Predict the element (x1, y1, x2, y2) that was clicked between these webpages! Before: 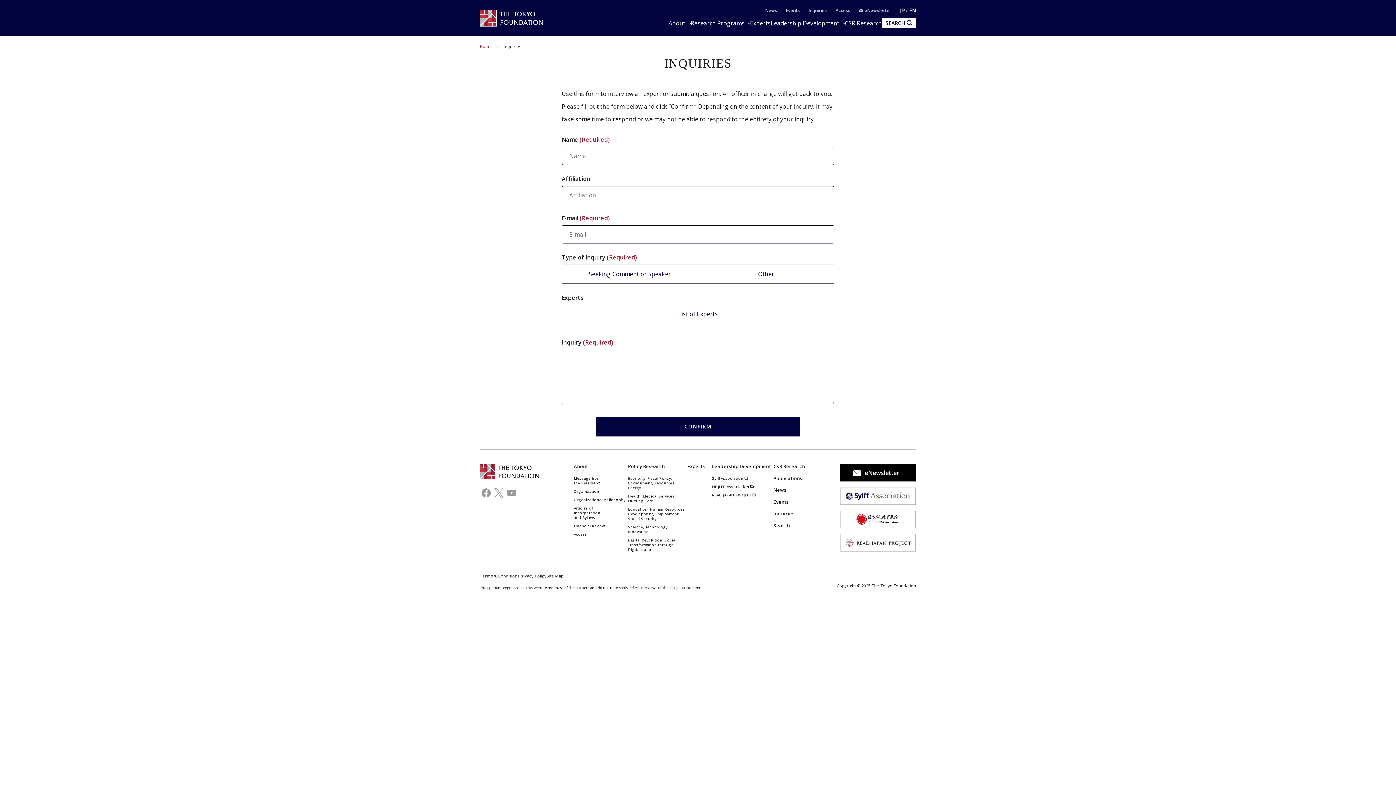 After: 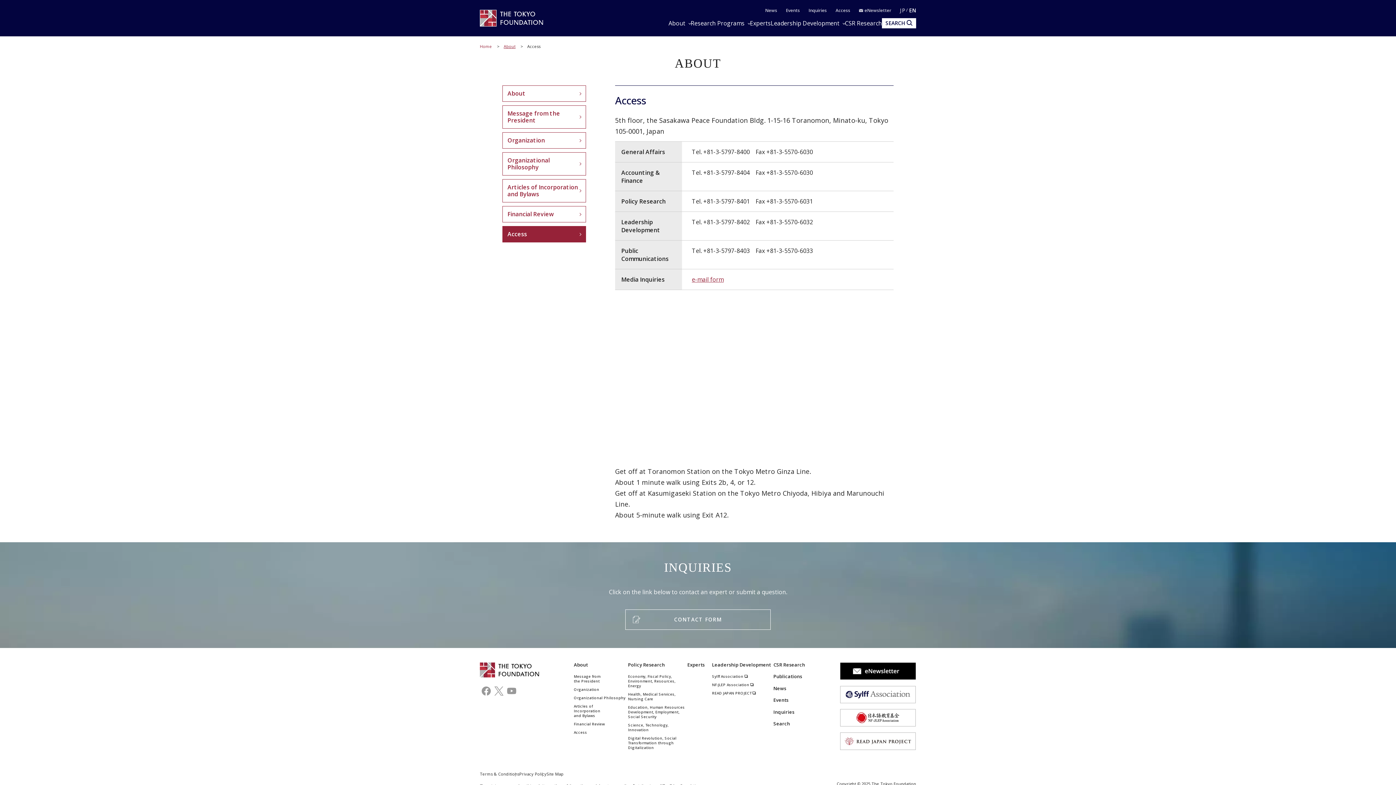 Action: label: Access bbox: (574, 531, 587, 536)